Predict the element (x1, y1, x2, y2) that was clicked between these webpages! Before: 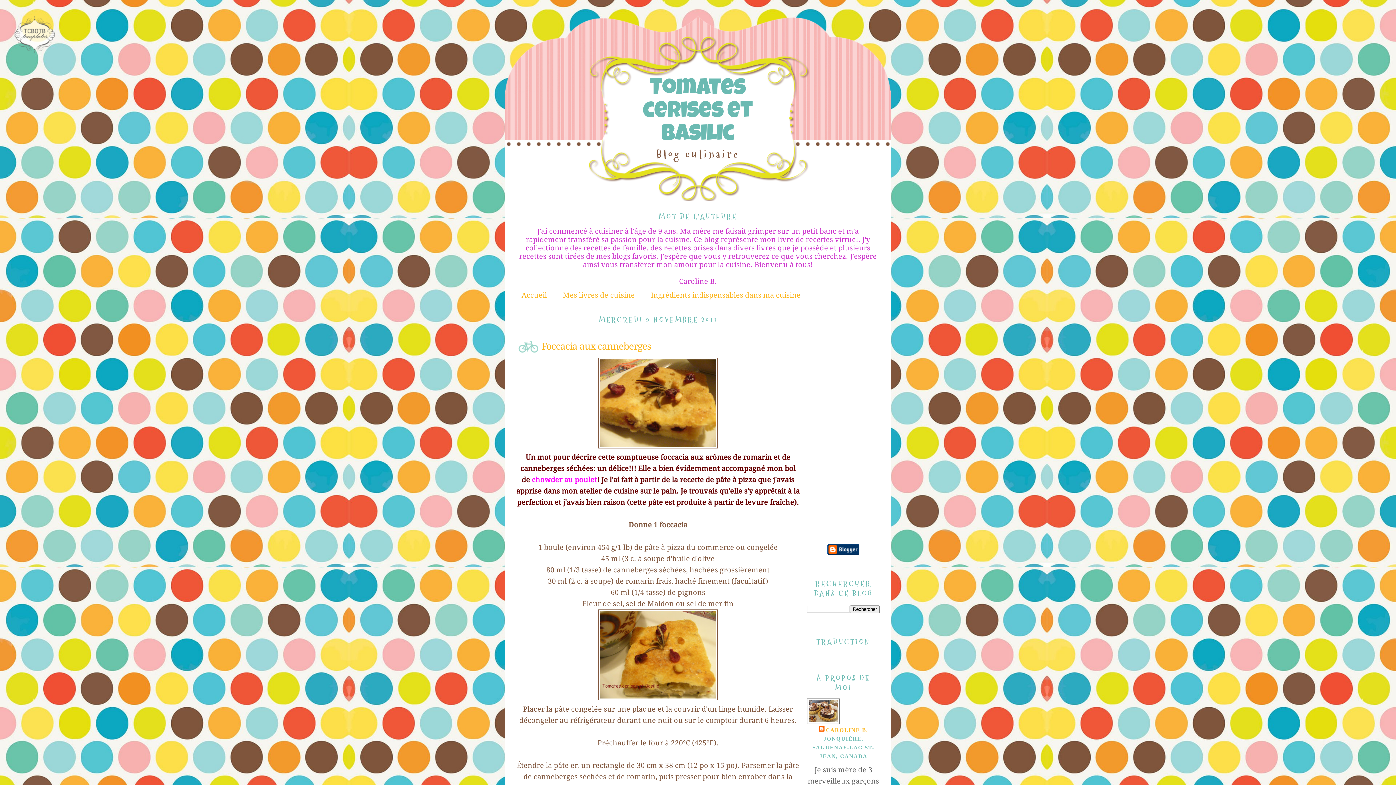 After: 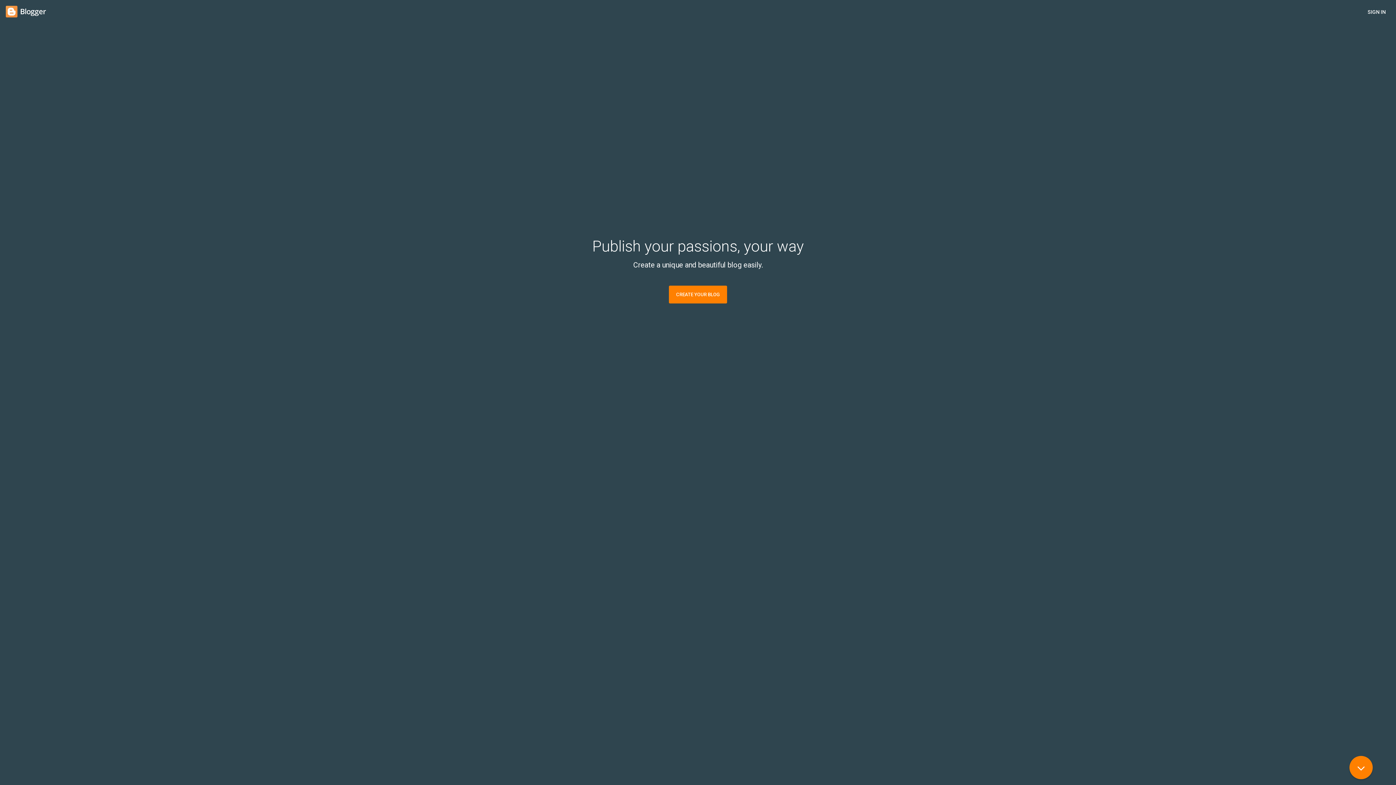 Action: bbox: (827, 548, 859, 556)